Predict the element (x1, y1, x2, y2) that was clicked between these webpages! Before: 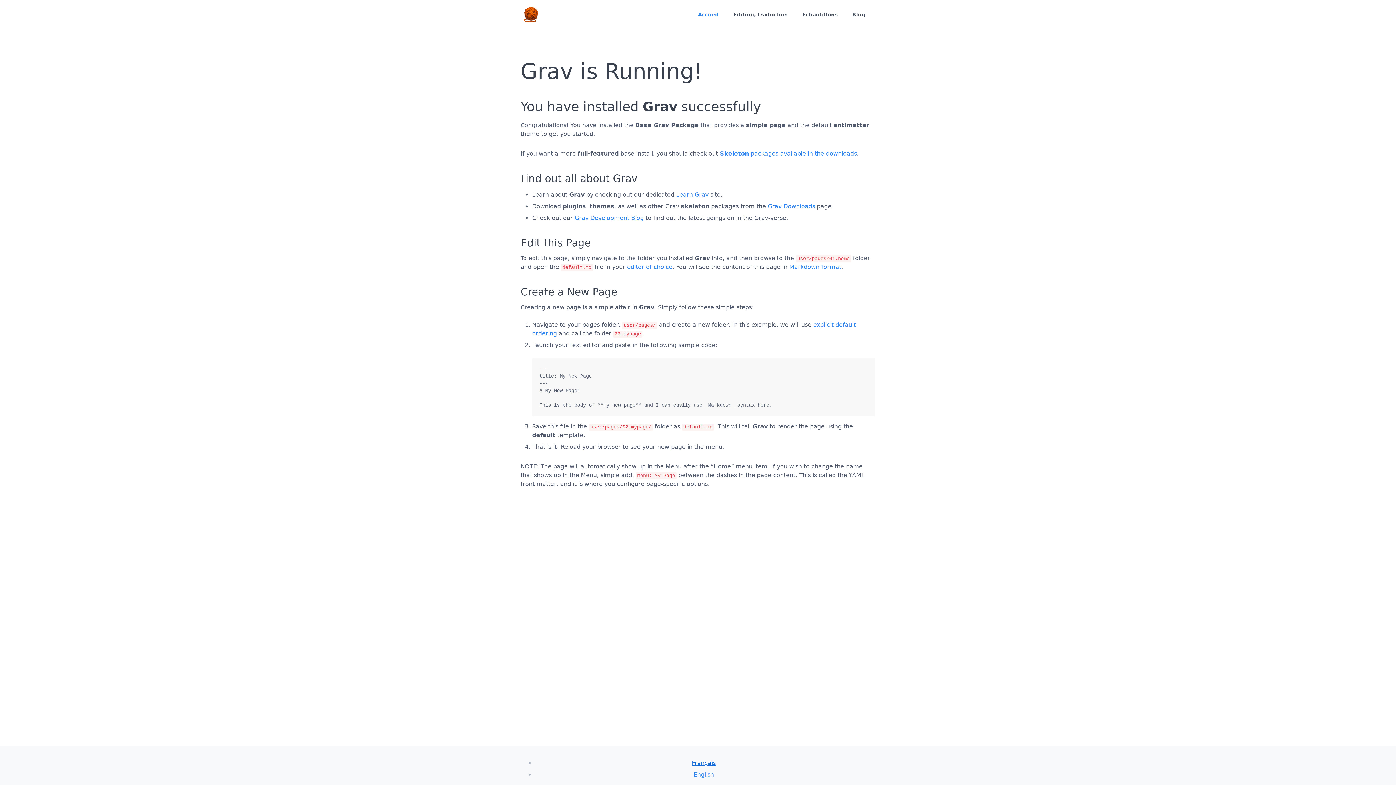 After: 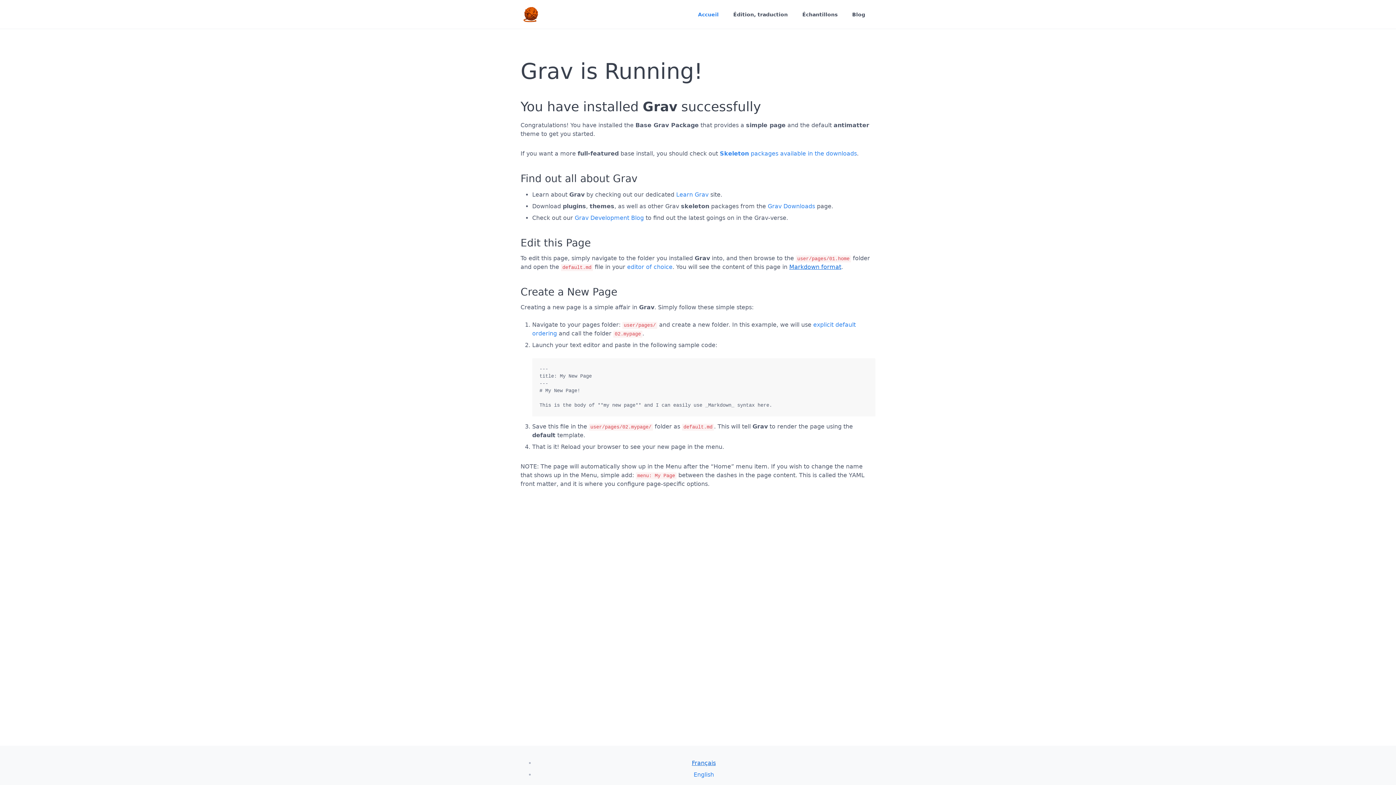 Action: label: Markdown format bbox: (789, 263, 841, 270)